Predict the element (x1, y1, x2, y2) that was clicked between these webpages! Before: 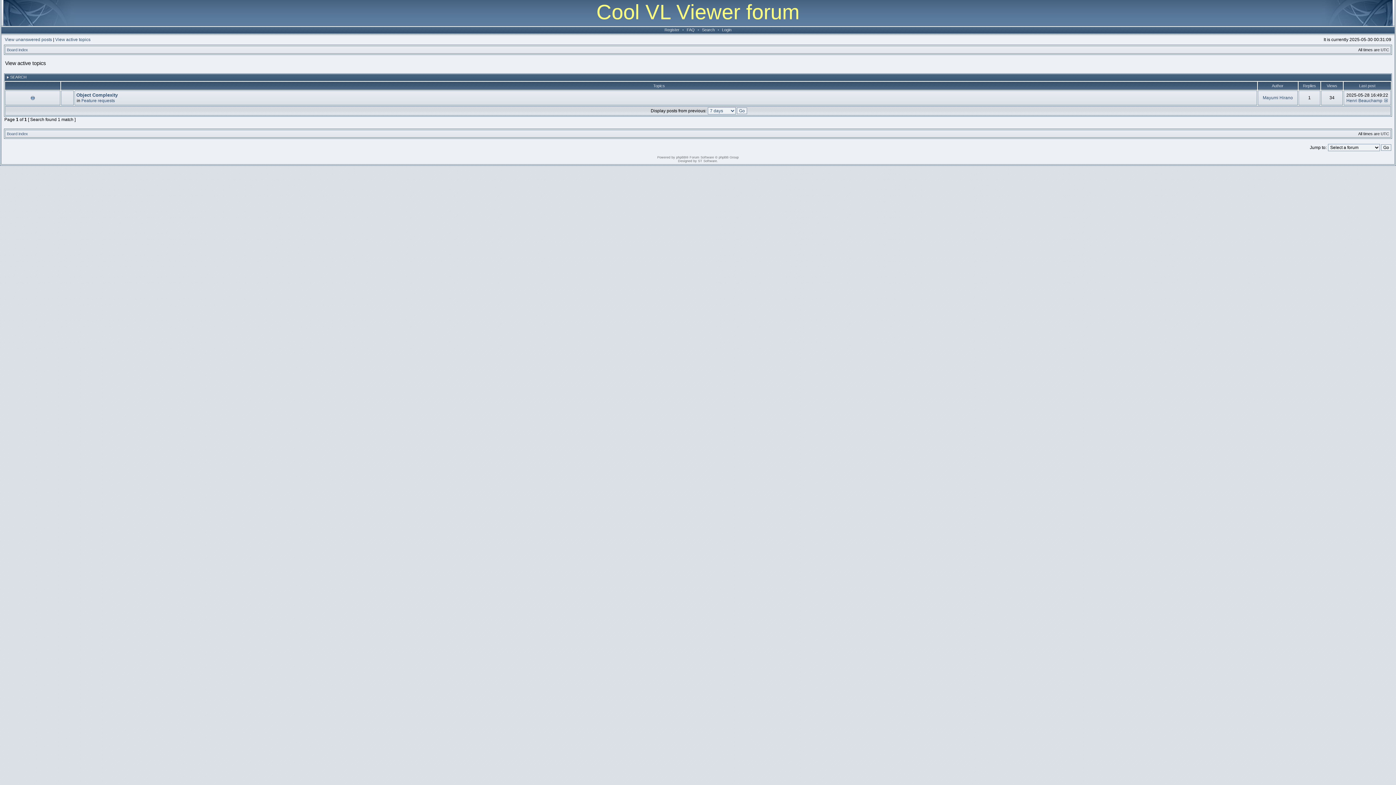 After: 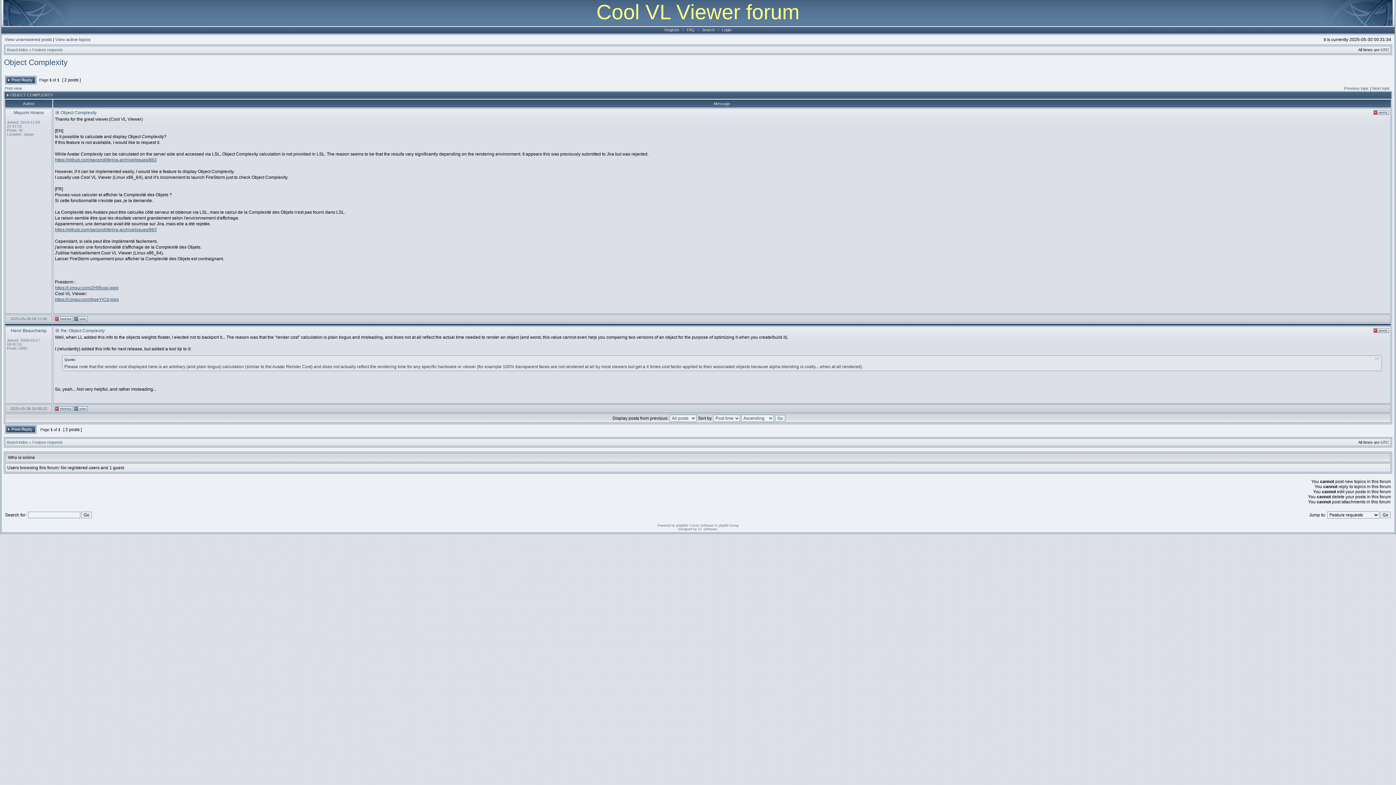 Action: bbox: (76, 92, 117, 97) label: Object Complexity